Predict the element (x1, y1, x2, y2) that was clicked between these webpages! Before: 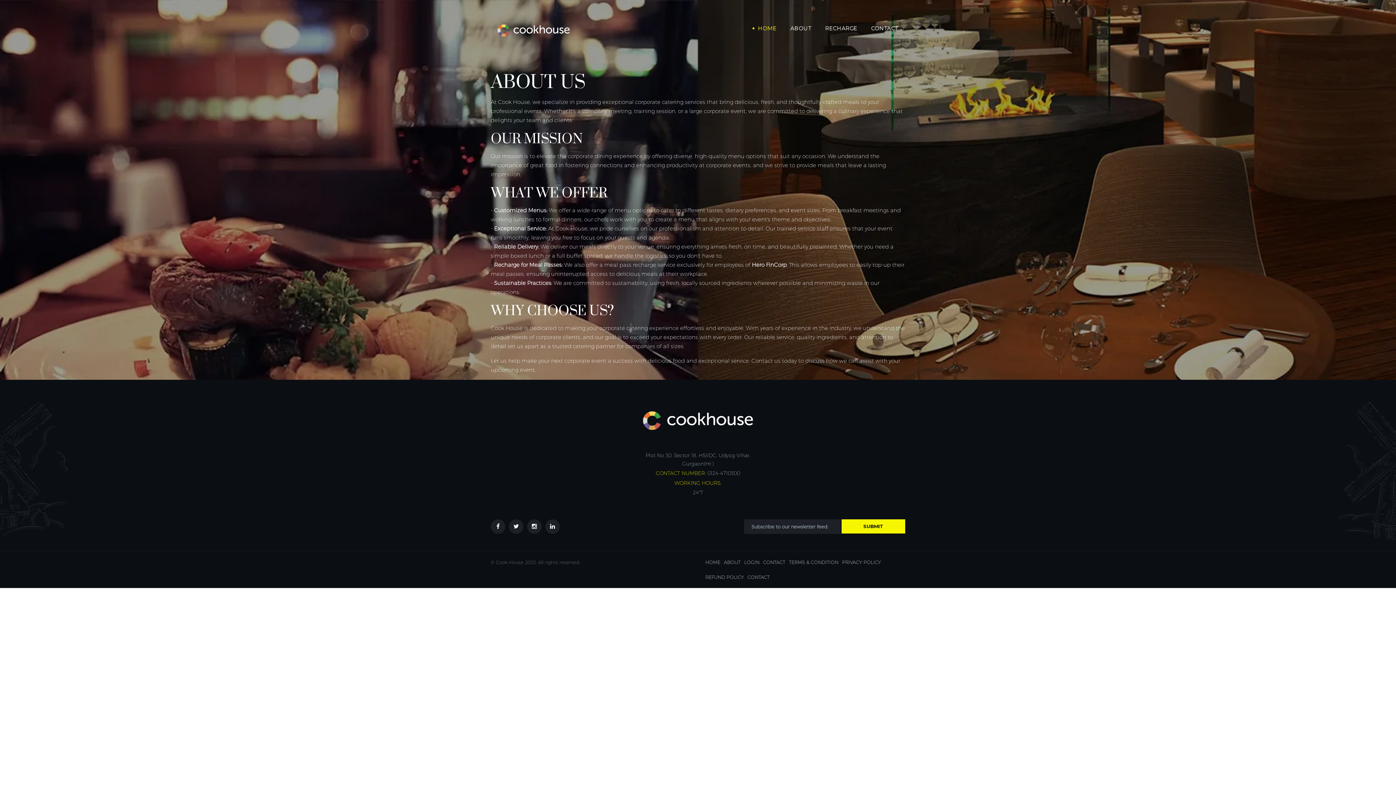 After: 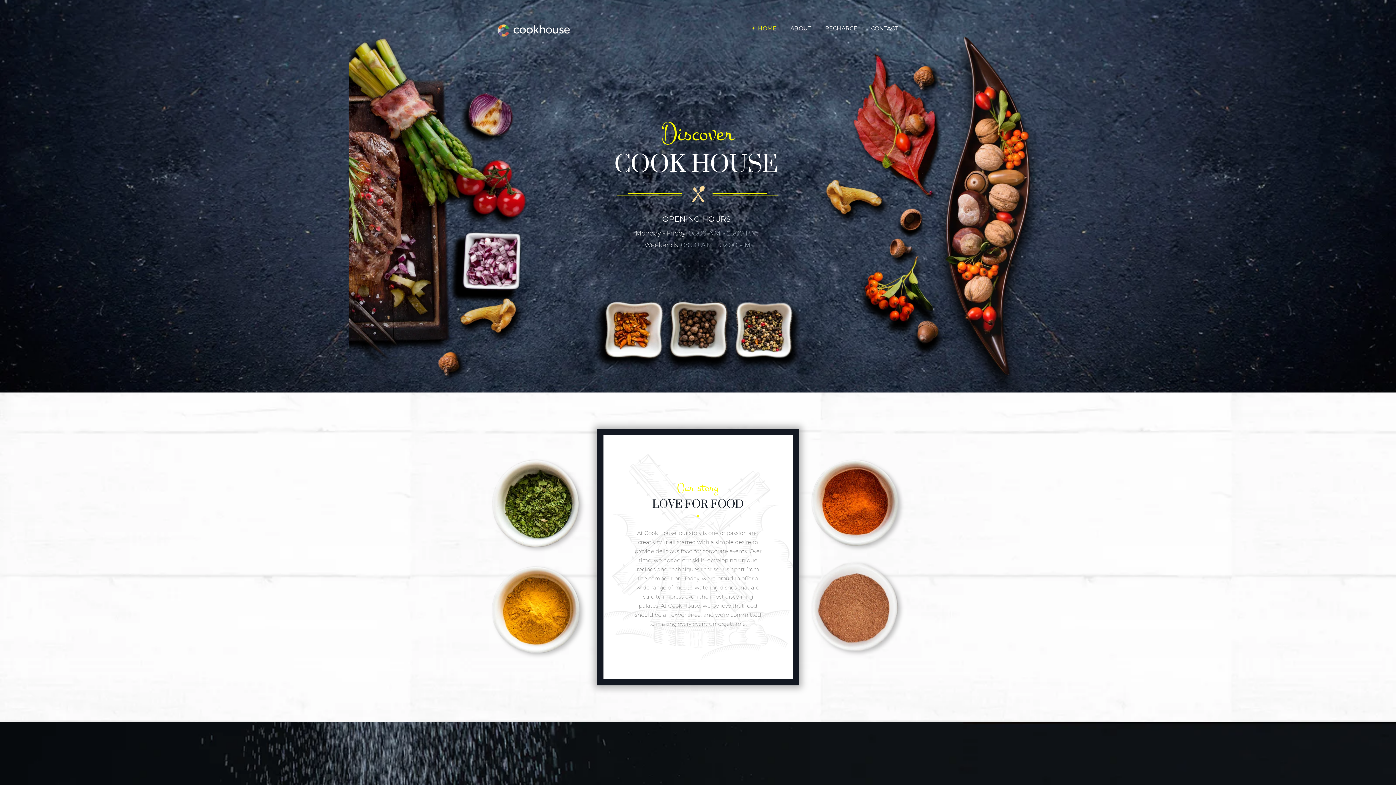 Action: bbox: (490, 19, 705, 41)